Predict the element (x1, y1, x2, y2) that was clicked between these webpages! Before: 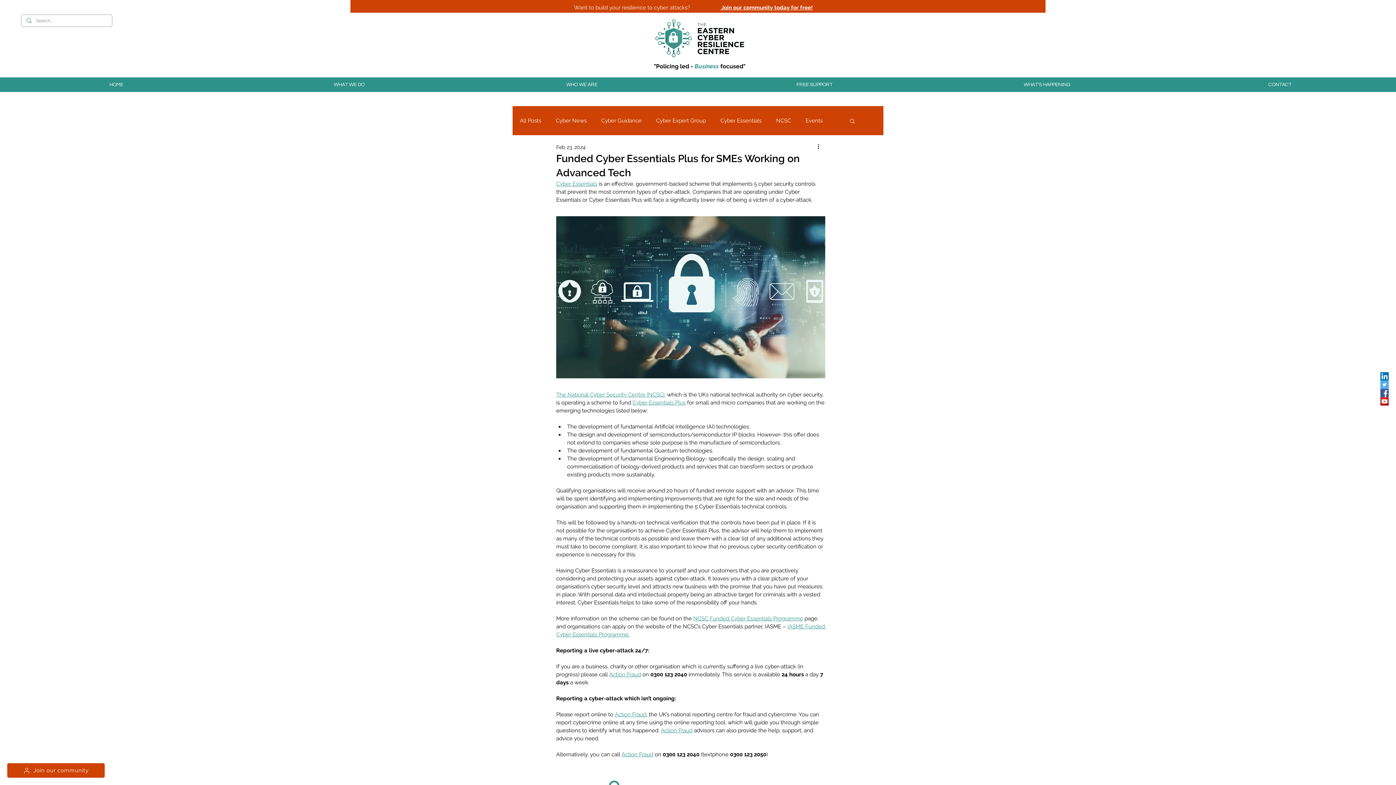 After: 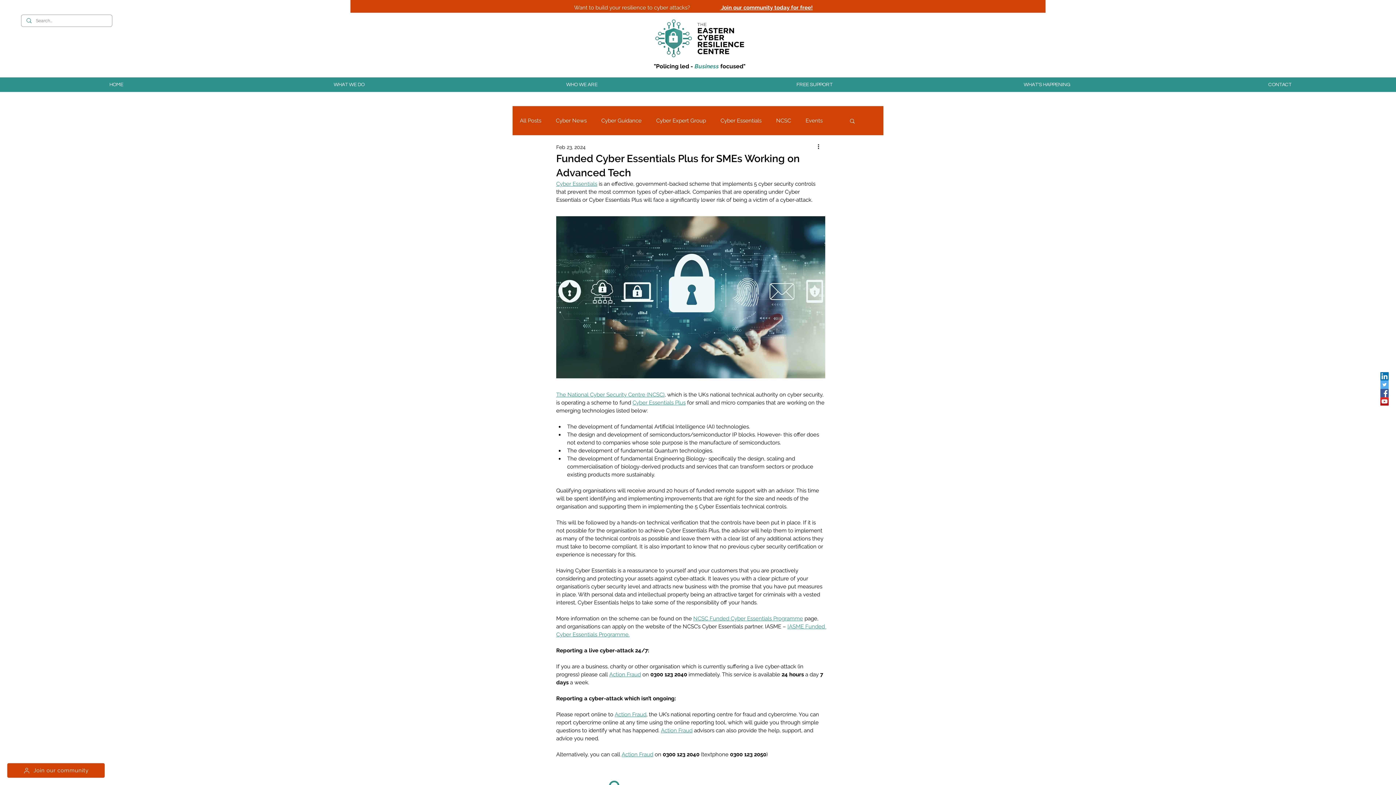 Action: label: FREE SUPPORT bbox: (698, 77, 930, 92)